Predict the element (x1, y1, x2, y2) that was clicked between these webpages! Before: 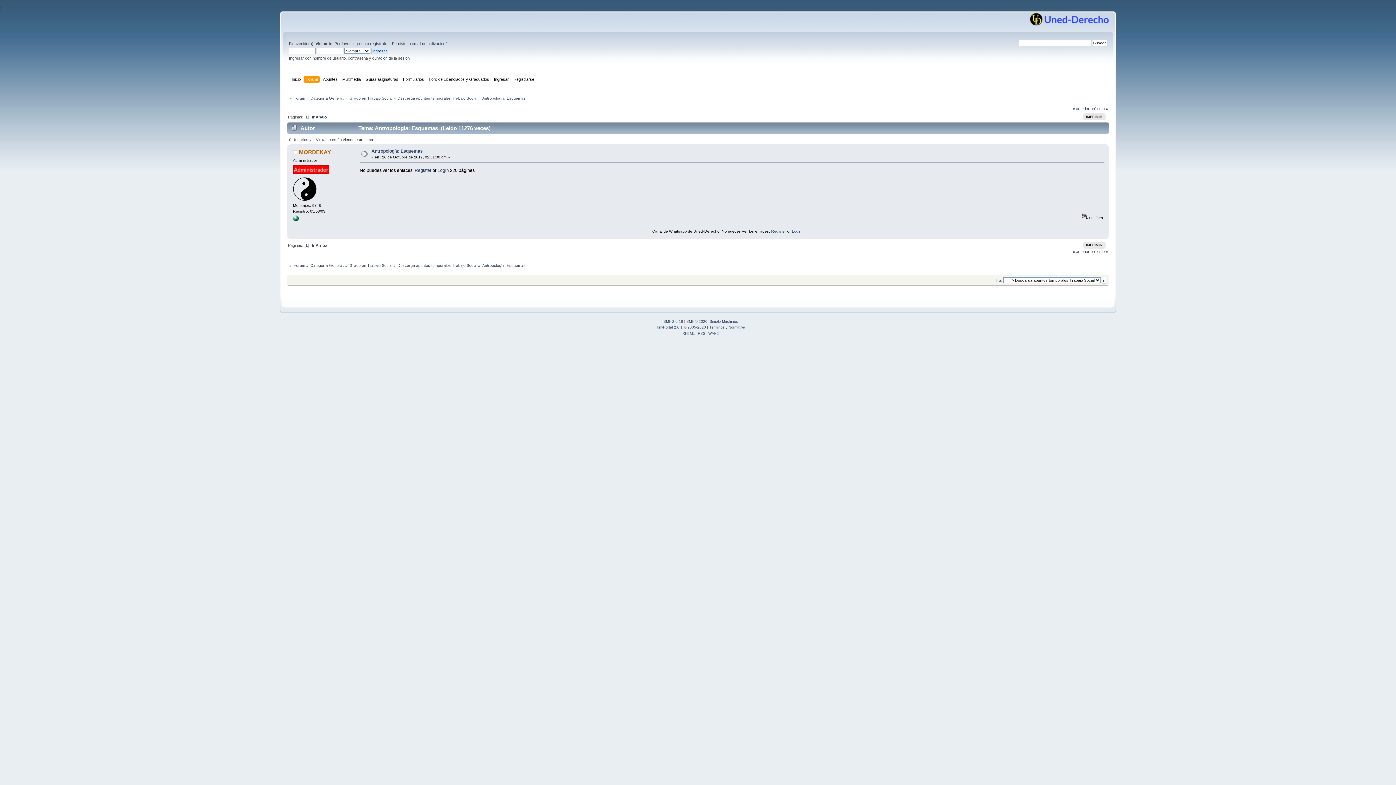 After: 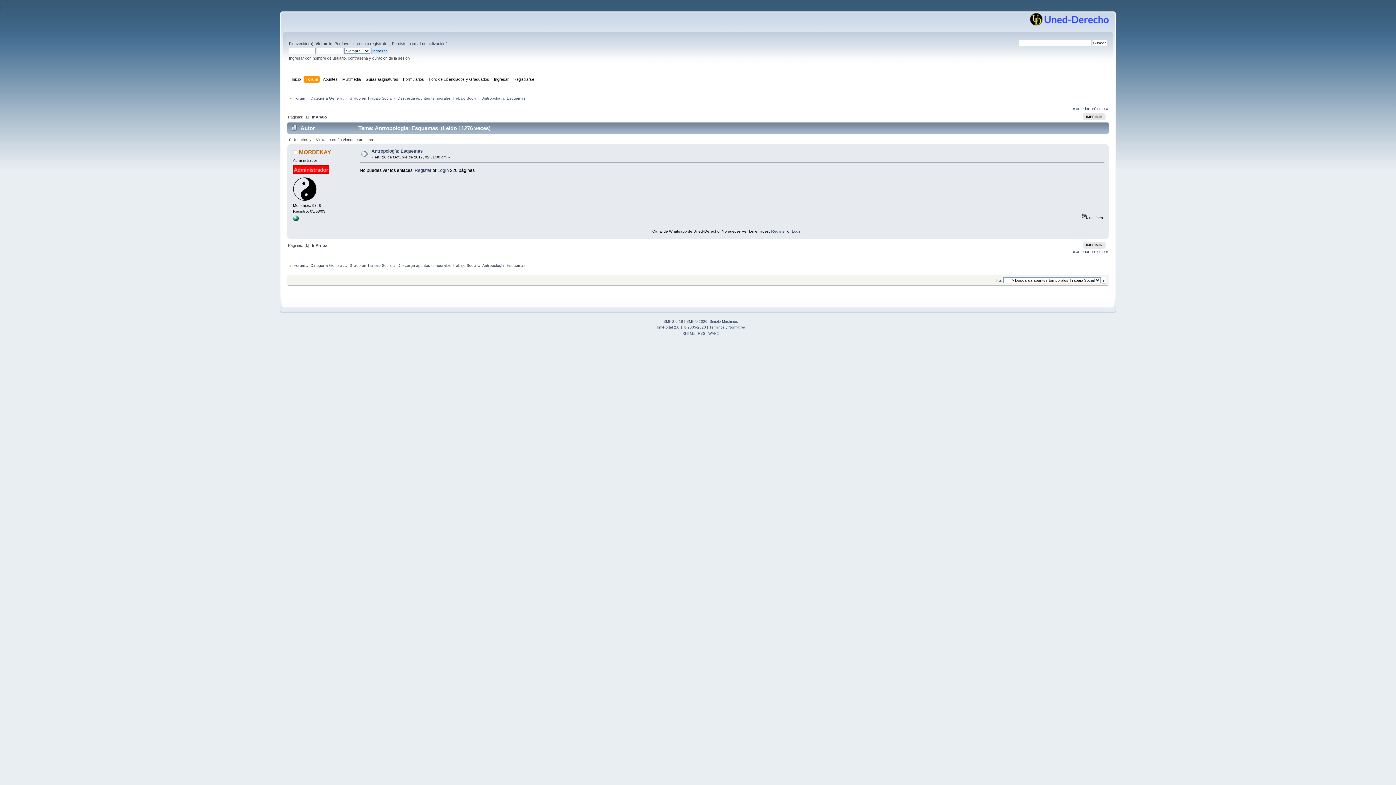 Action: label: TinyPortal 2.0.1 bbox: (656, 325, 682, 329)